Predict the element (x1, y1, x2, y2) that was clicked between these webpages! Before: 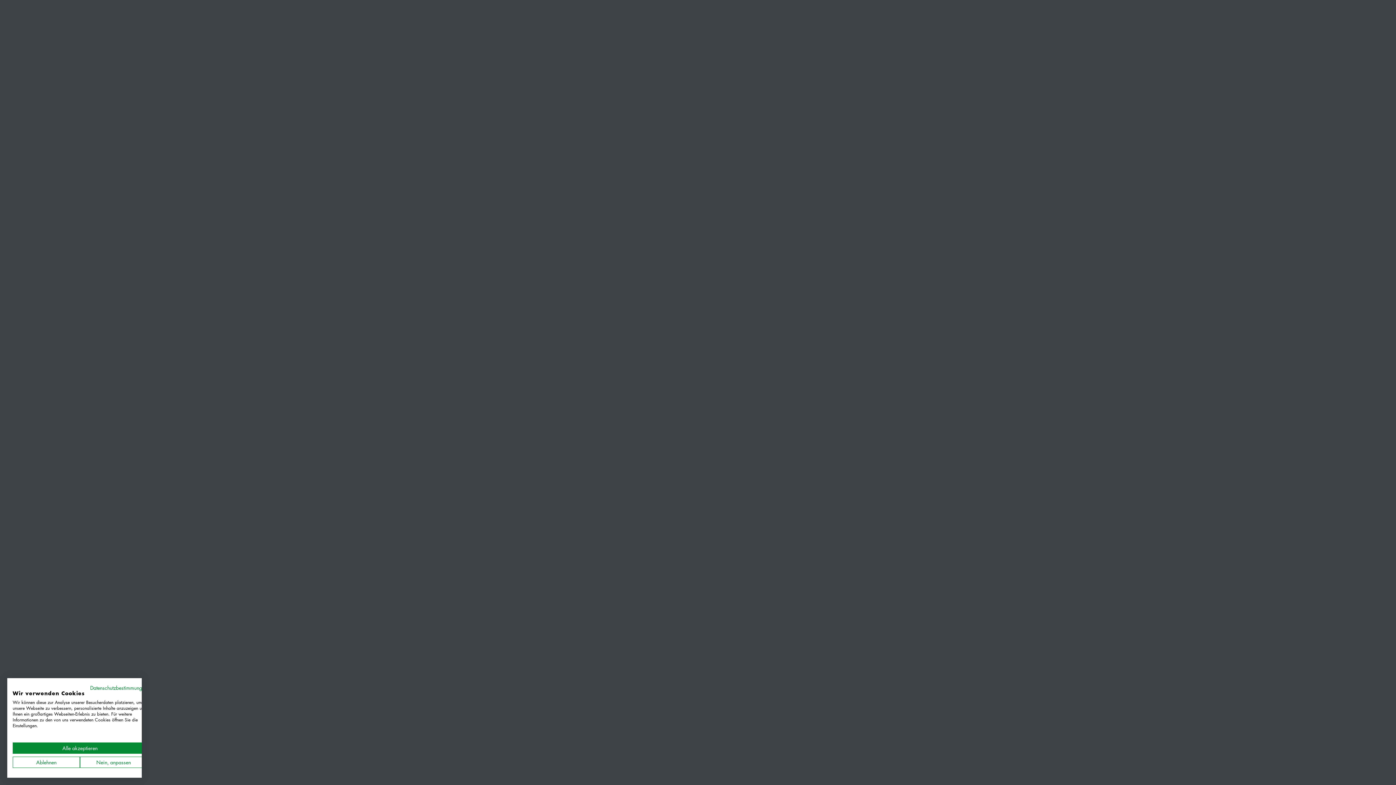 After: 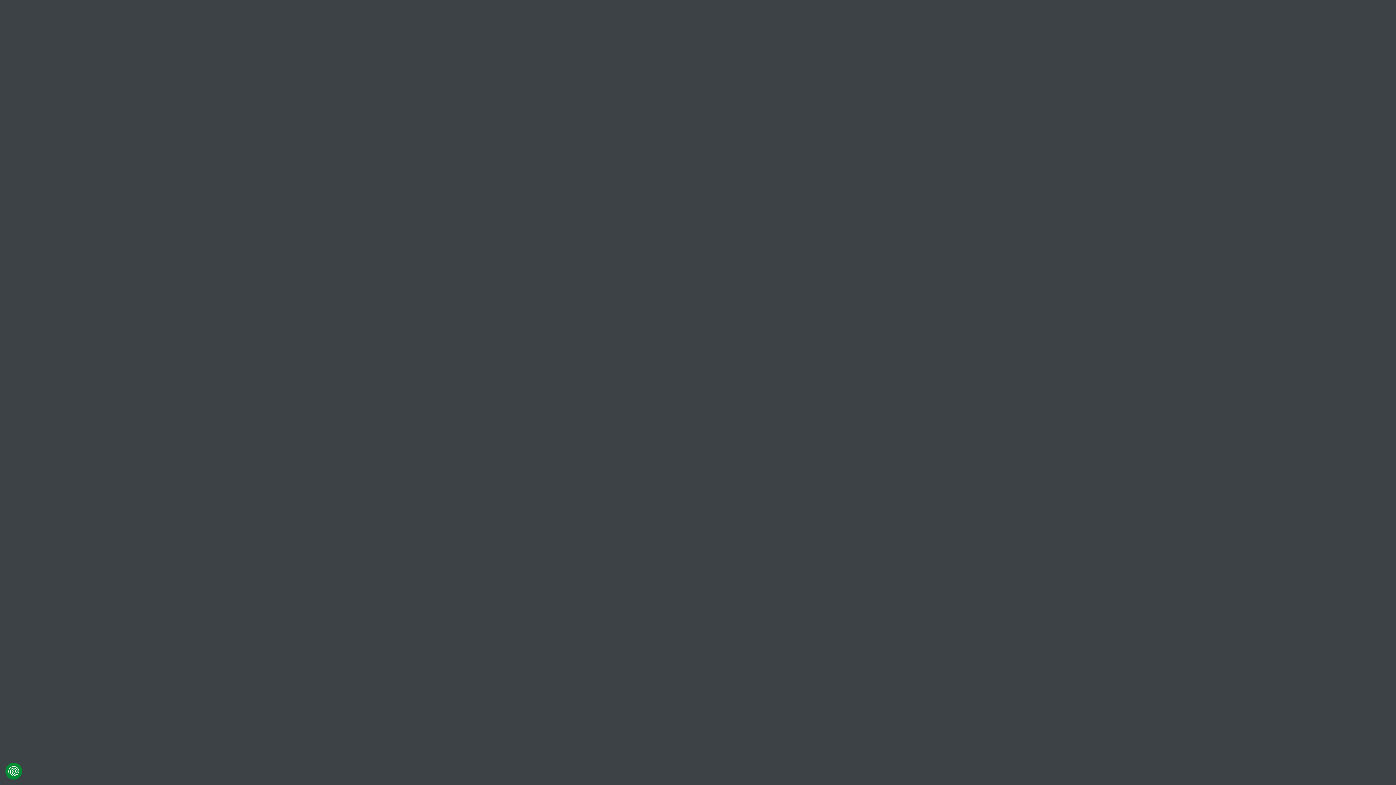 Action: label: Alle verweigern cookies bbox: (12, 757, 80, 768)